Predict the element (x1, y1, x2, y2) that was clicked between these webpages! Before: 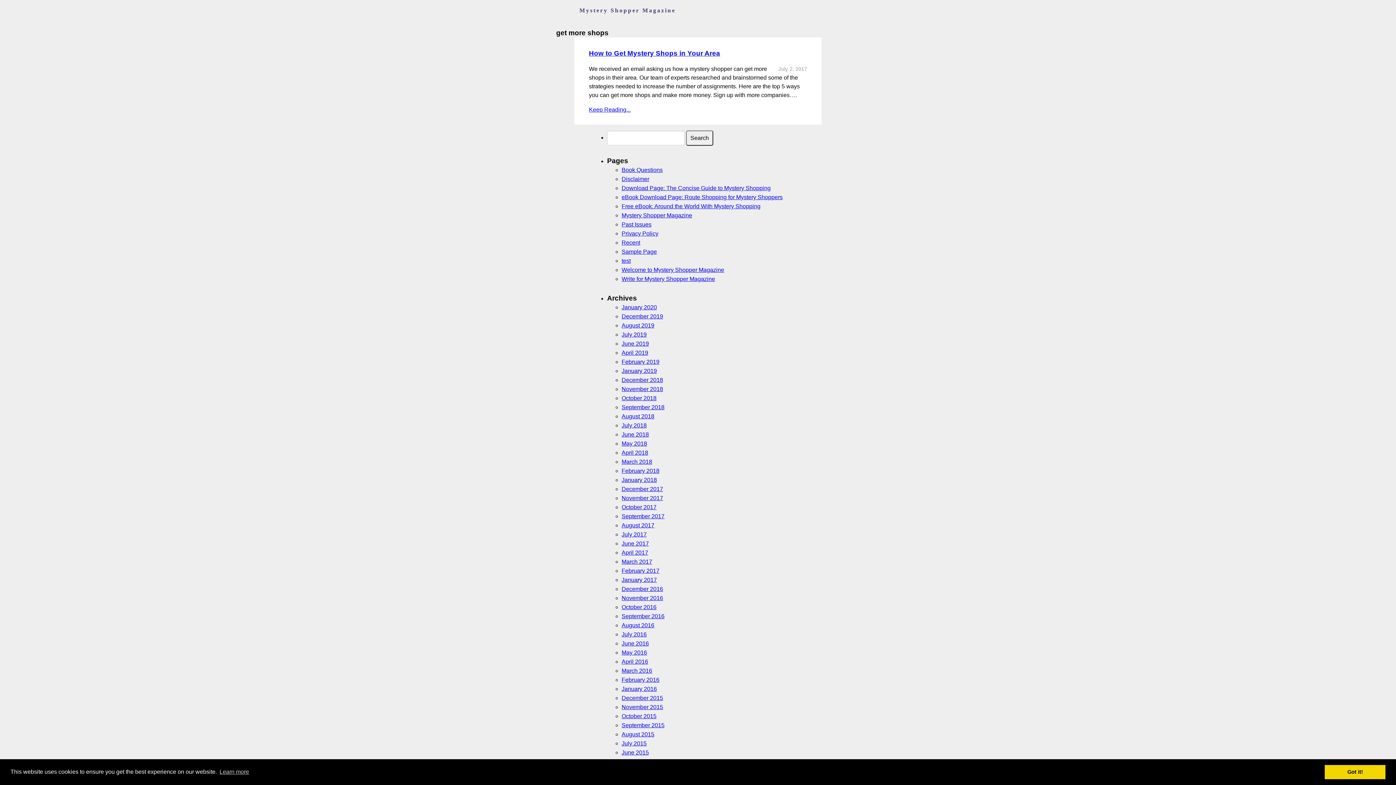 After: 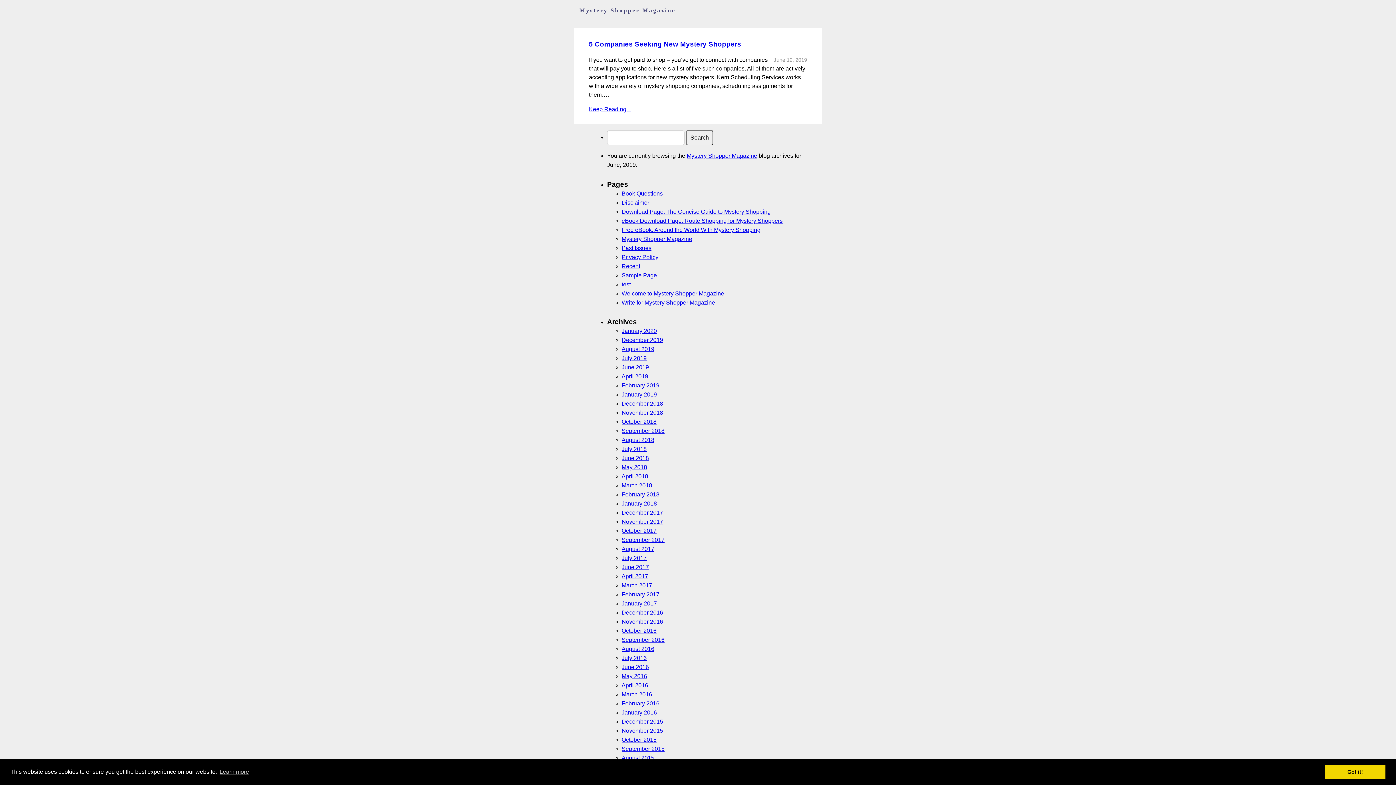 Action: label: June 2019 bbox: (621, 340, 649, 347)